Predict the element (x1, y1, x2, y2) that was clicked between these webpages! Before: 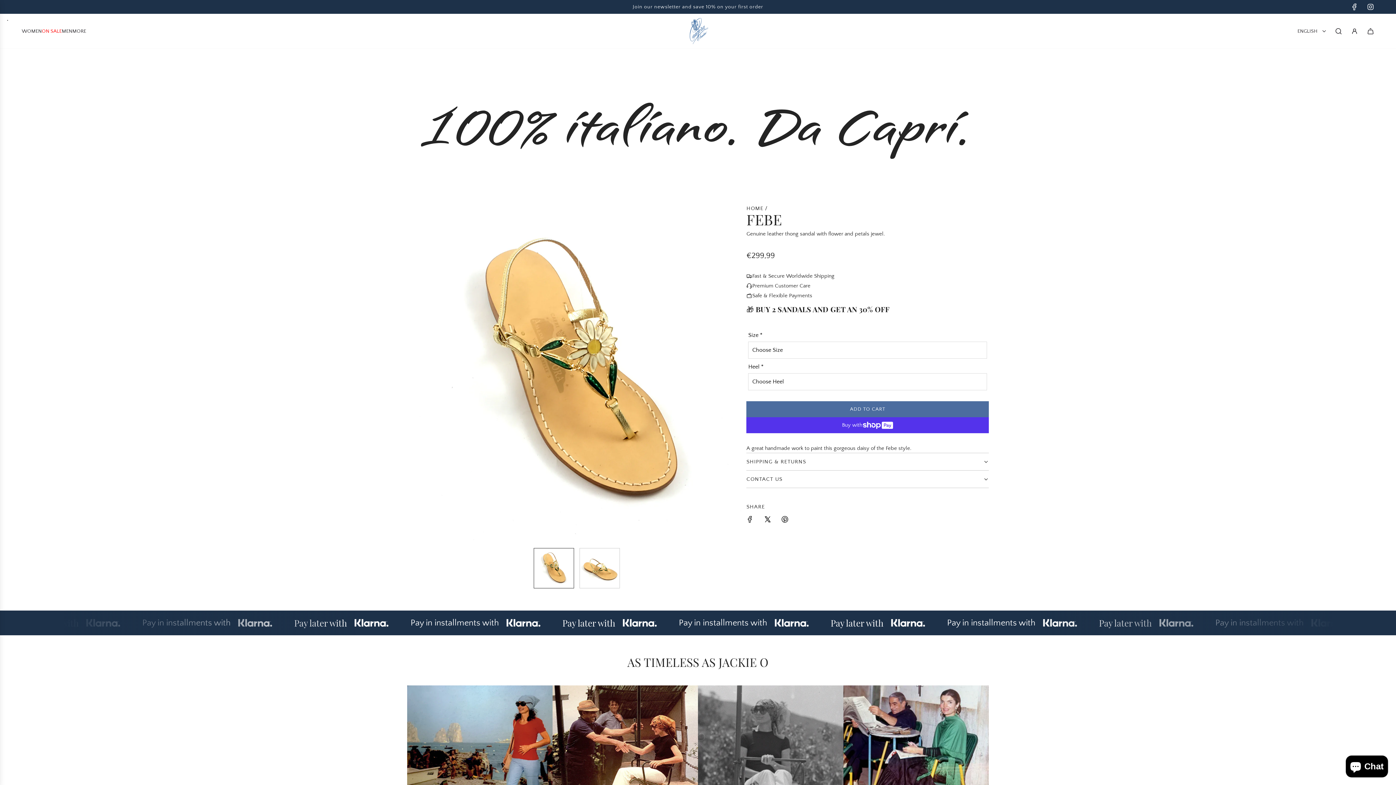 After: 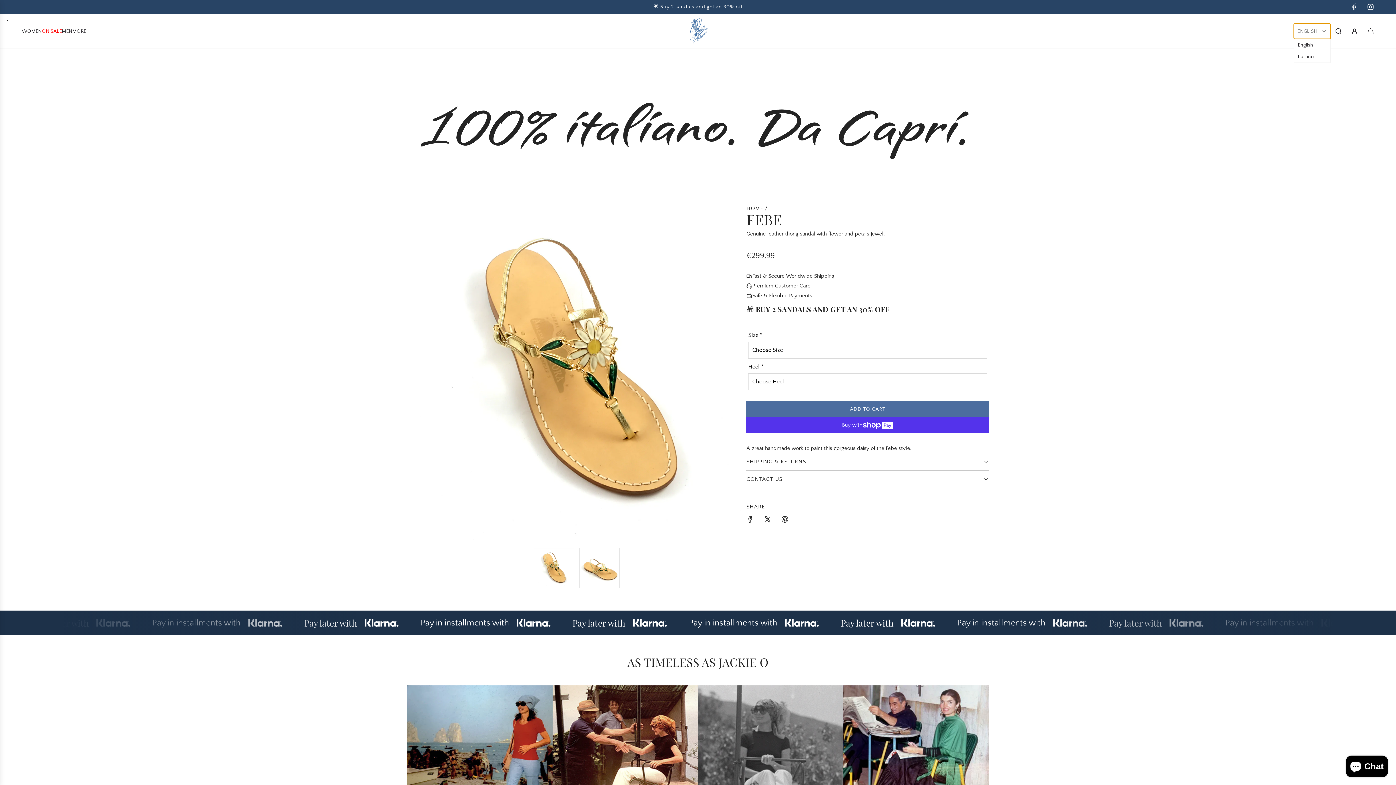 Action: label: ENGLISH bbox: (1294, 23, 1330, 38)